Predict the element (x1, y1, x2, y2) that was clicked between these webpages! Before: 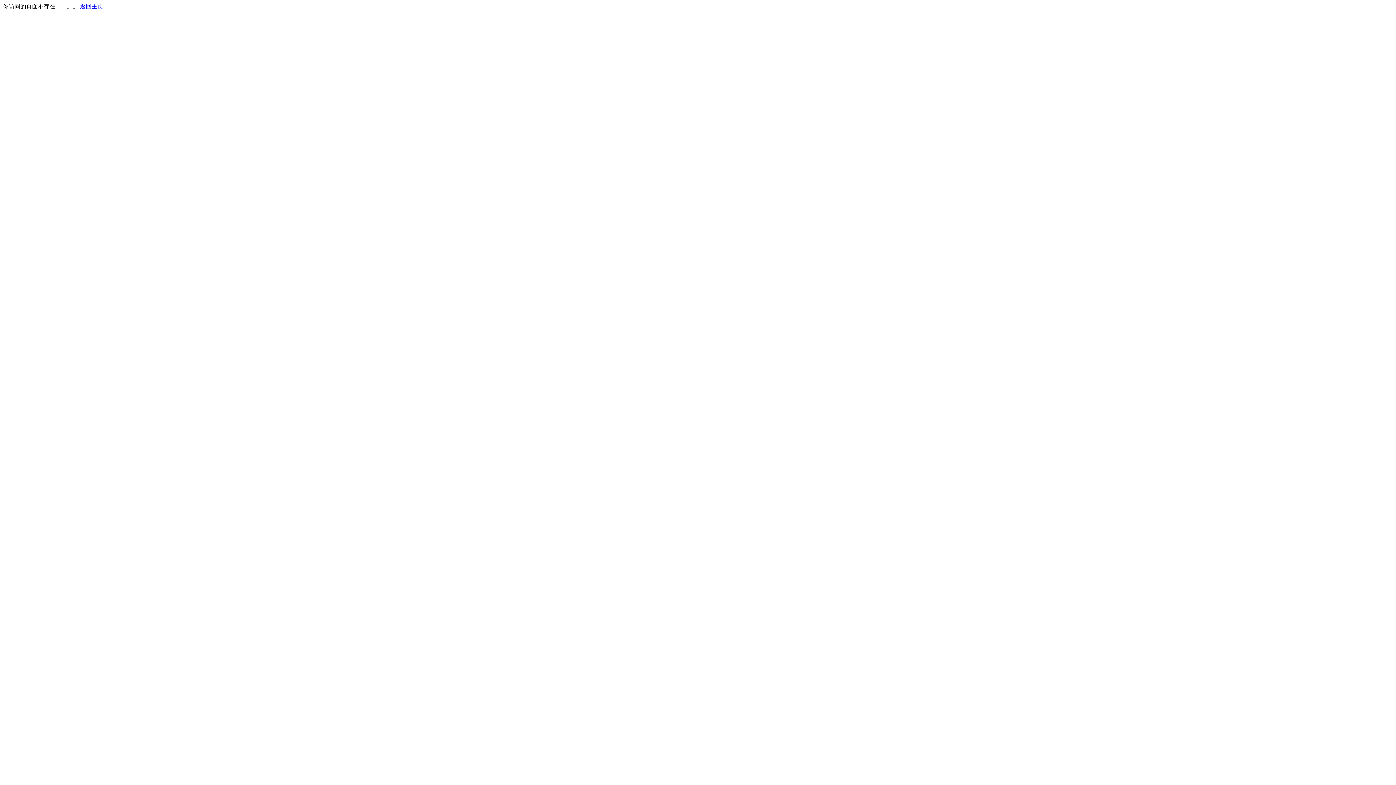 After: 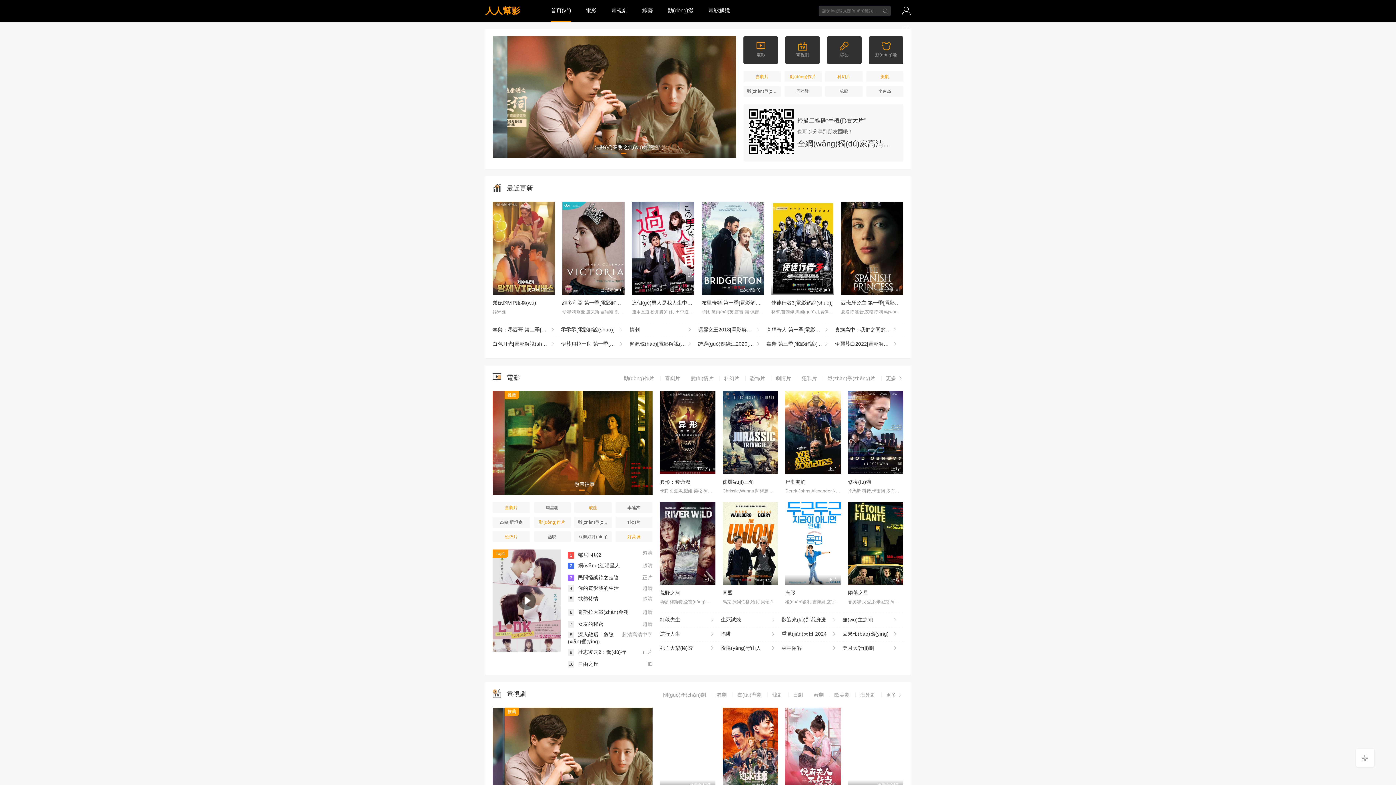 Action: label: 返回主页 bbox: (80, 3, 103, 9)